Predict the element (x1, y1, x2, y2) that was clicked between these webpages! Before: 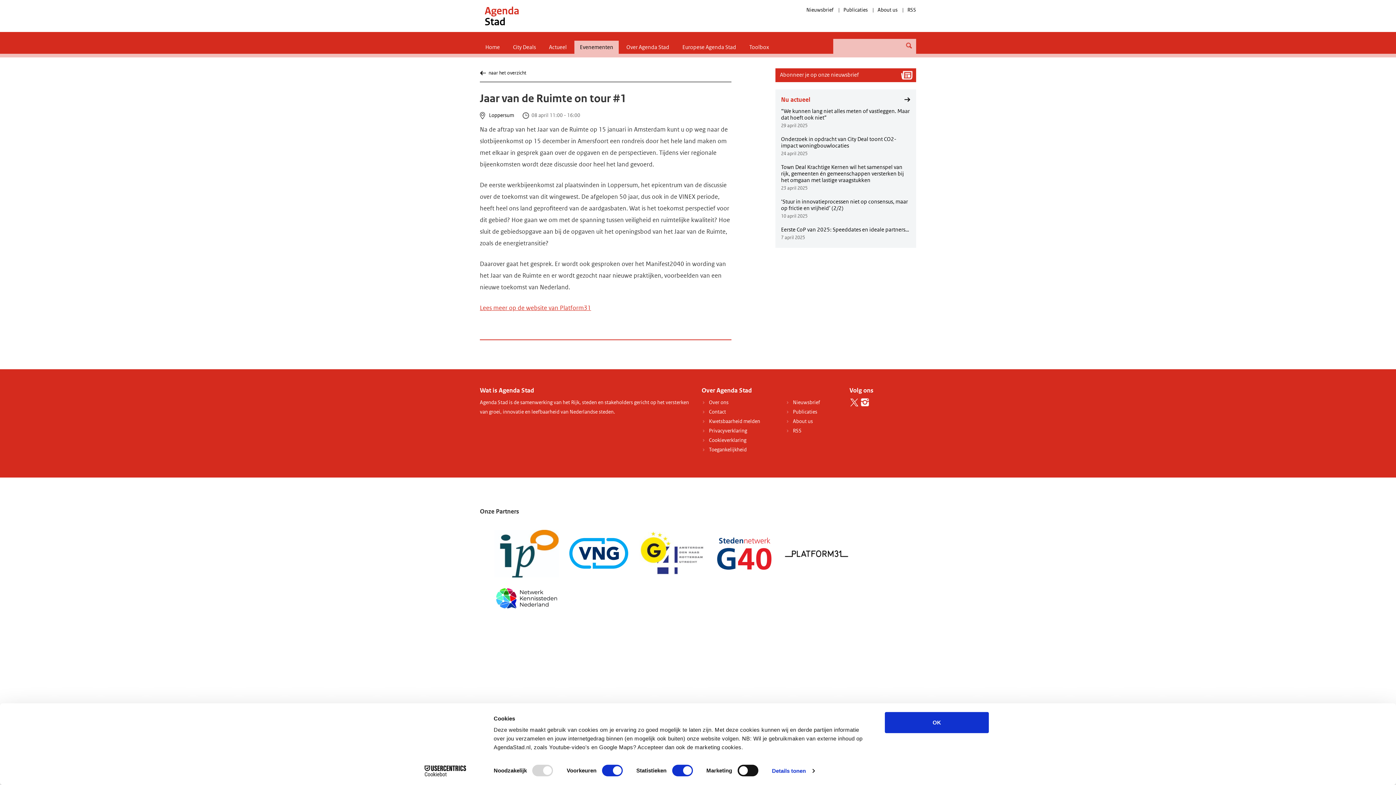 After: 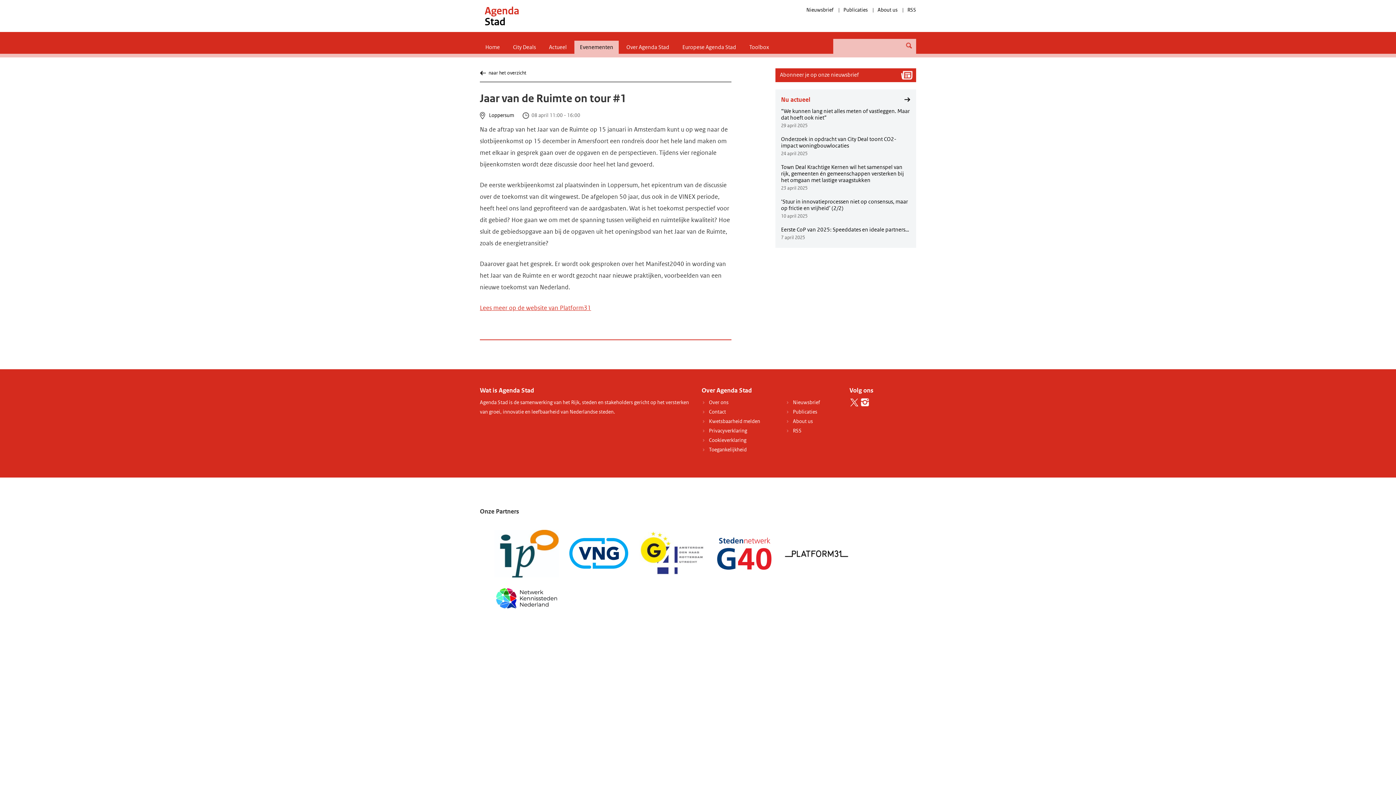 Action: label: OK bbox: (885, 712, 989, 733)